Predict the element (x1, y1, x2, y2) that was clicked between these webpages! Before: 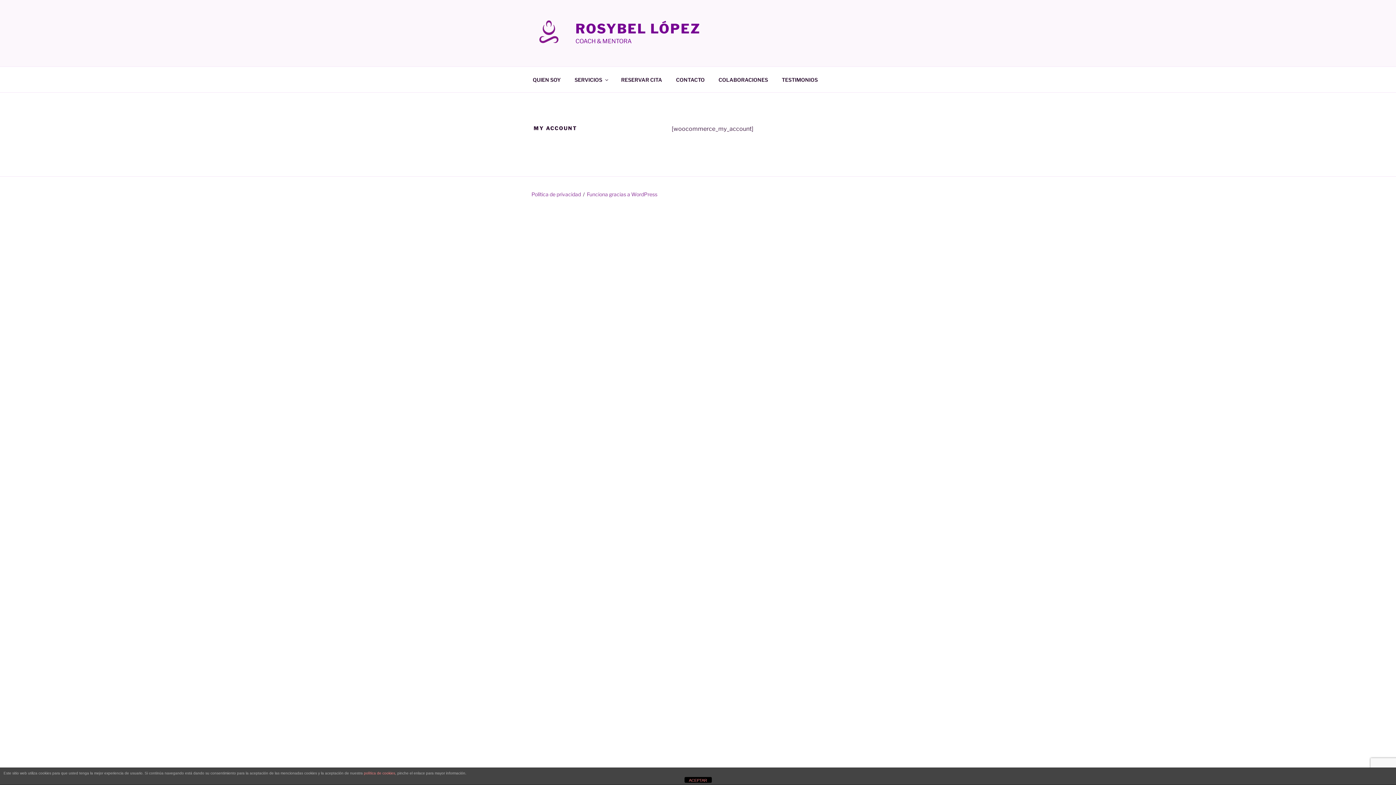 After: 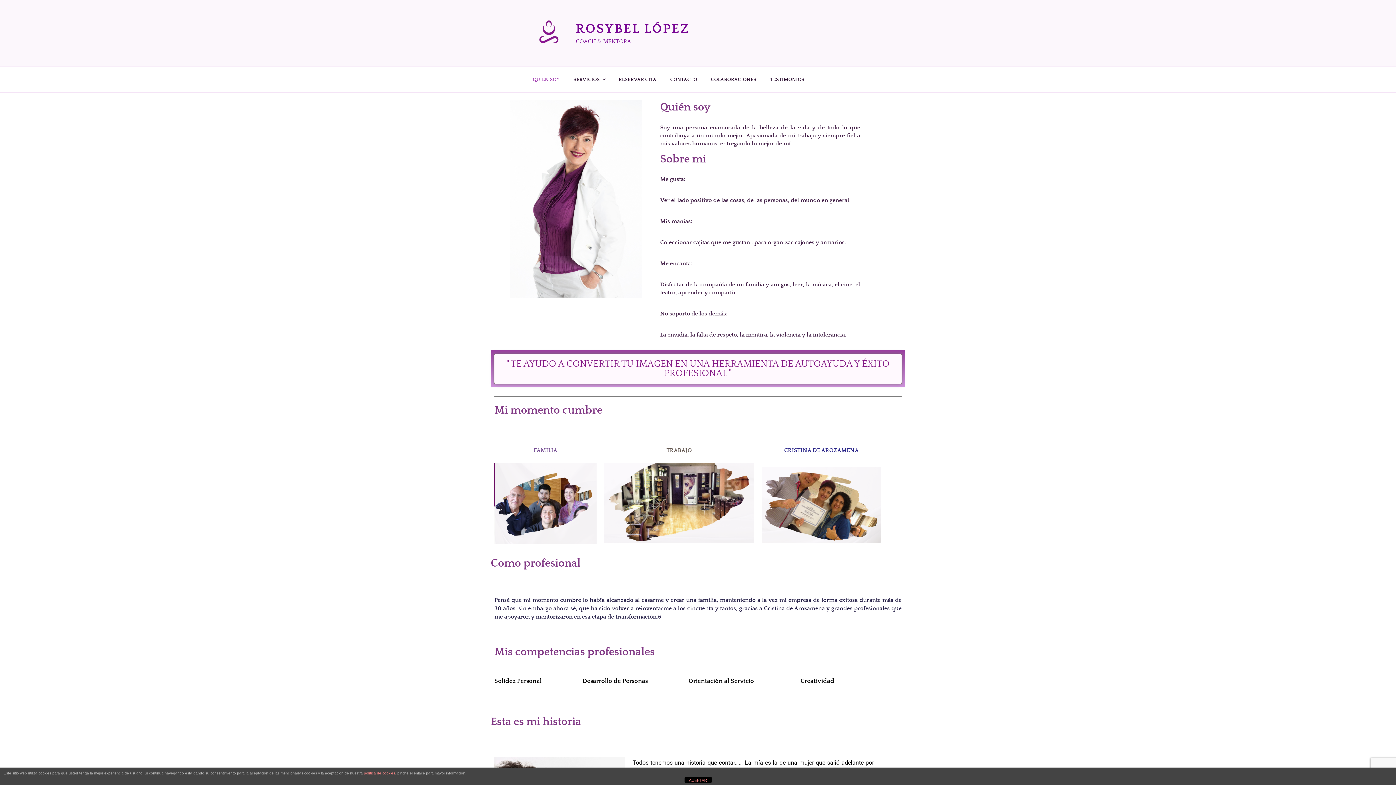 Action: label: ROSYBEL LÓPEZ bbox: (575, 20, 700, 36)